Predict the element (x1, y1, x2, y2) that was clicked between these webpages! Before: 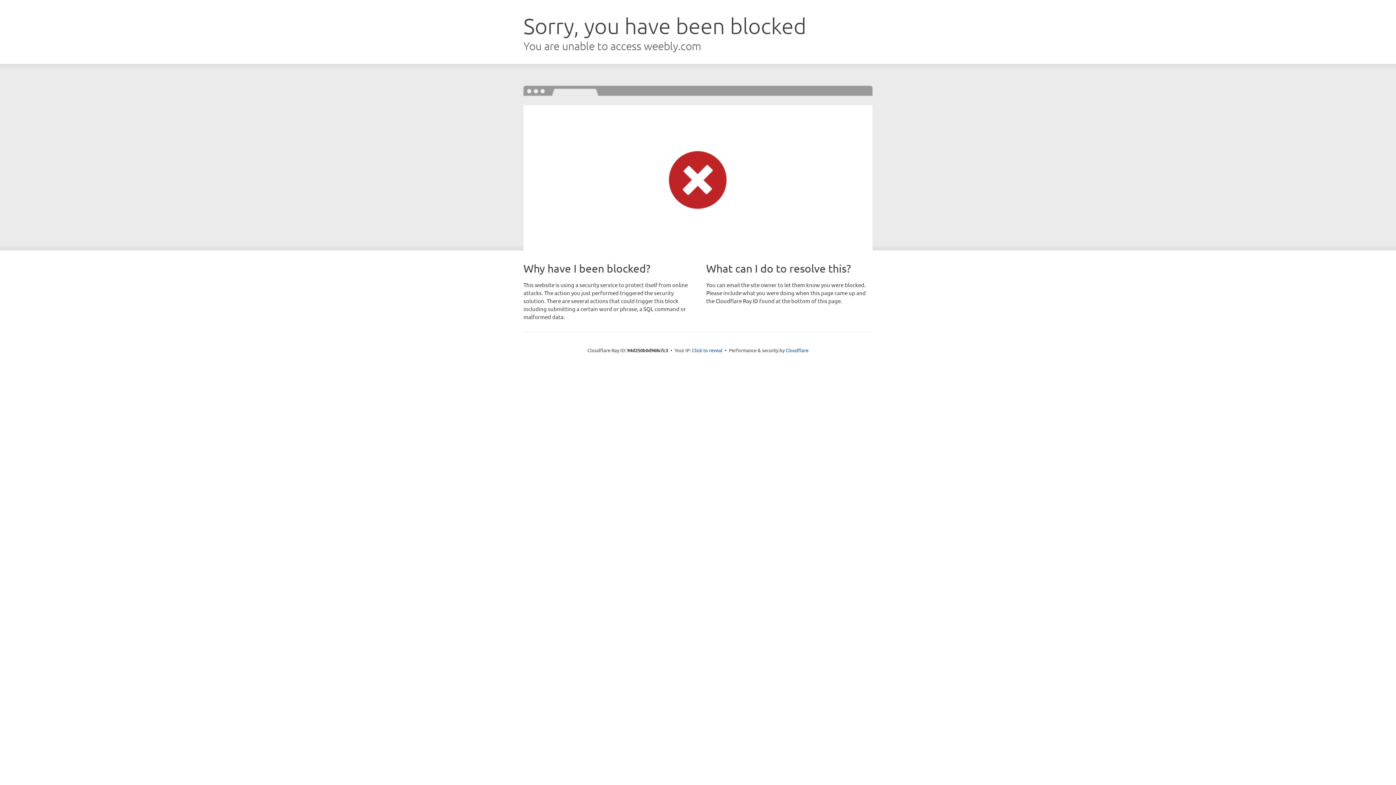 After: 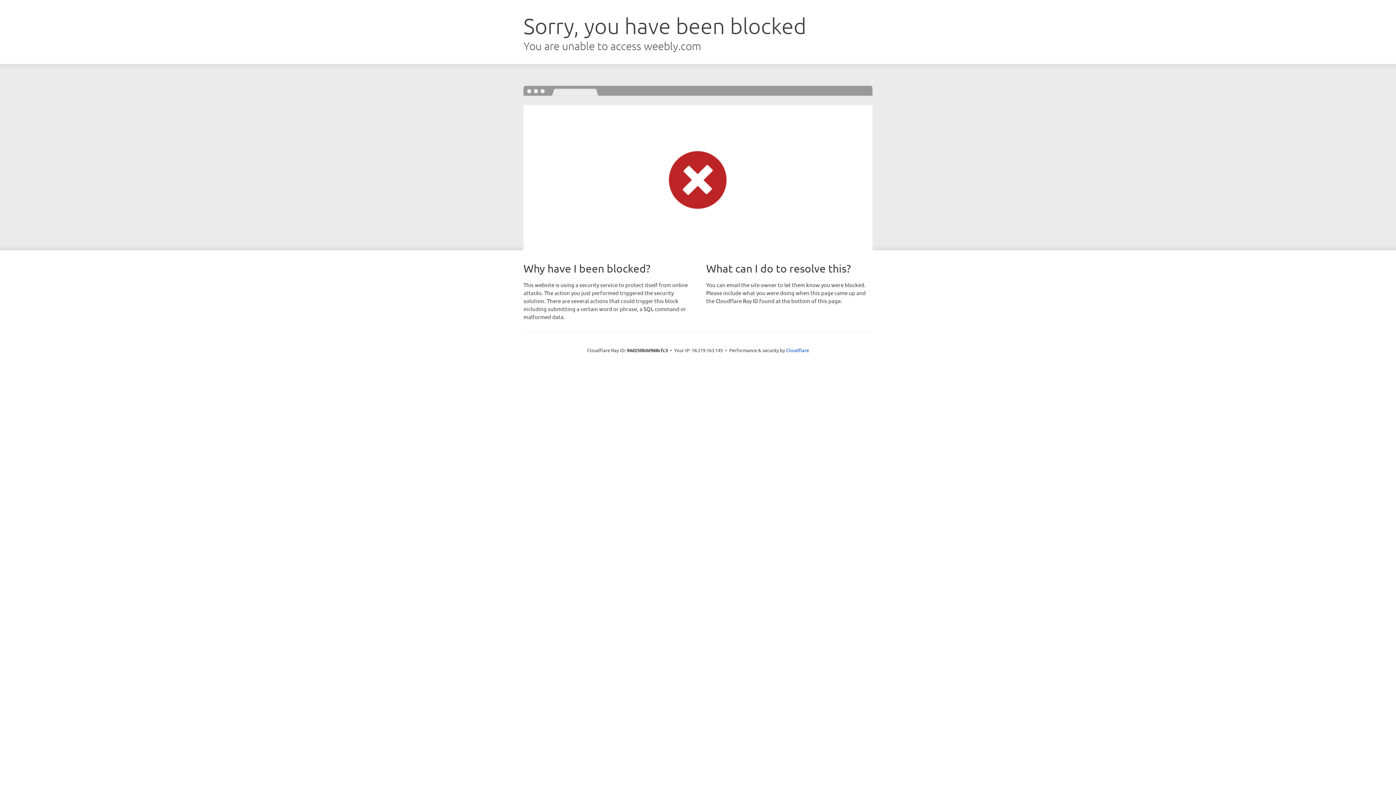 Action: bbox: (692, 346, 722, 353) label: Click to reveal